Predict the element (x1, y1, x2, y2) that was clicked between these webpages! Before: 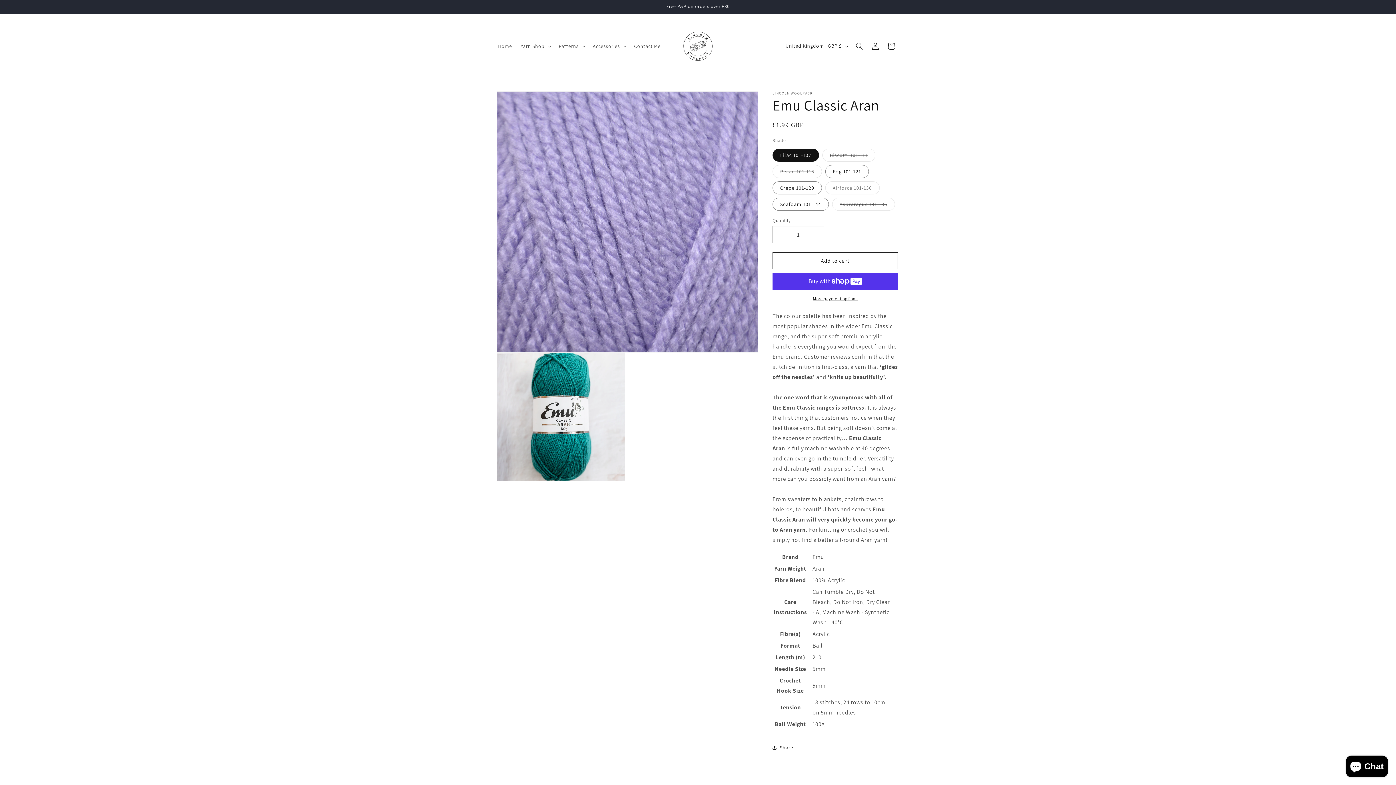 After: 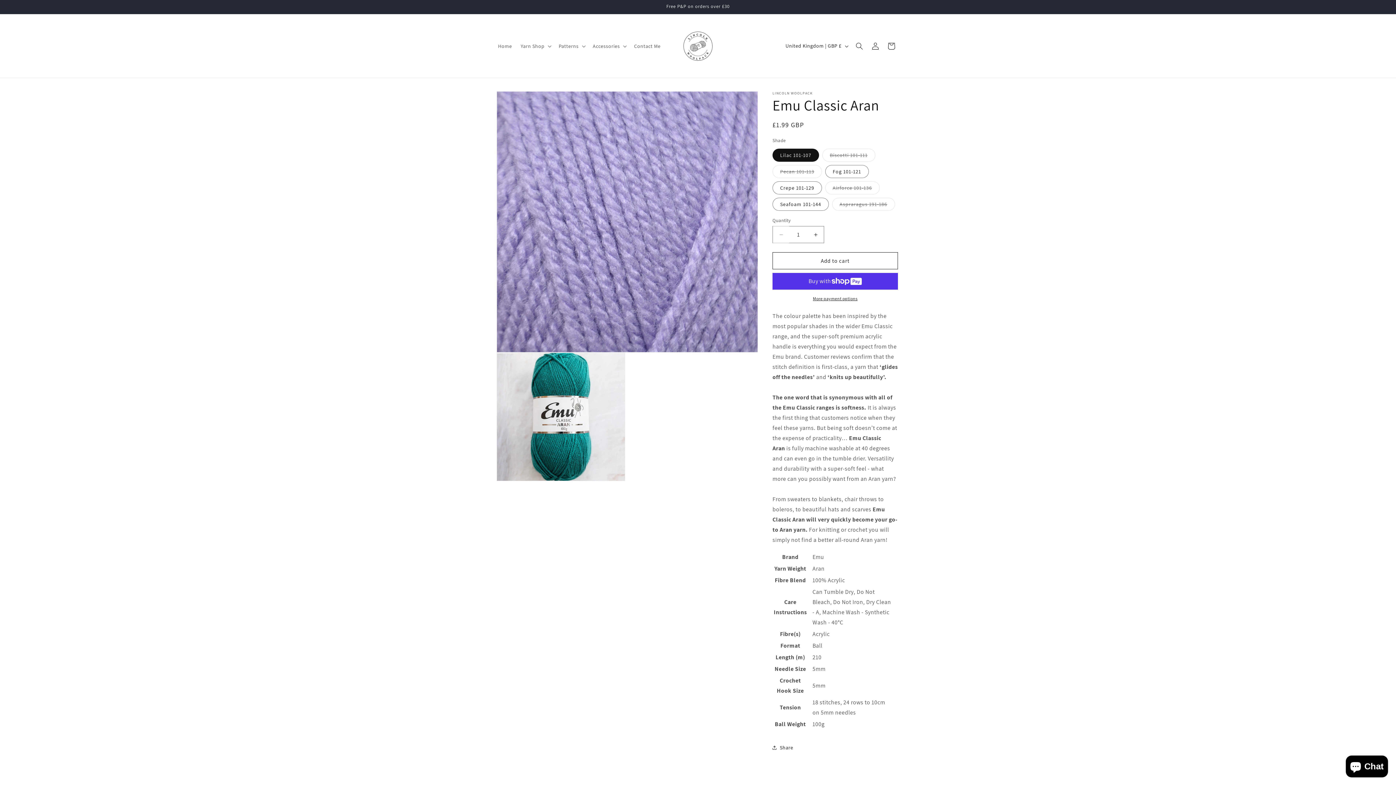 Action: label: Decrease quantity for Emu Classic Aran bbox: (773, 226, 789, 243)